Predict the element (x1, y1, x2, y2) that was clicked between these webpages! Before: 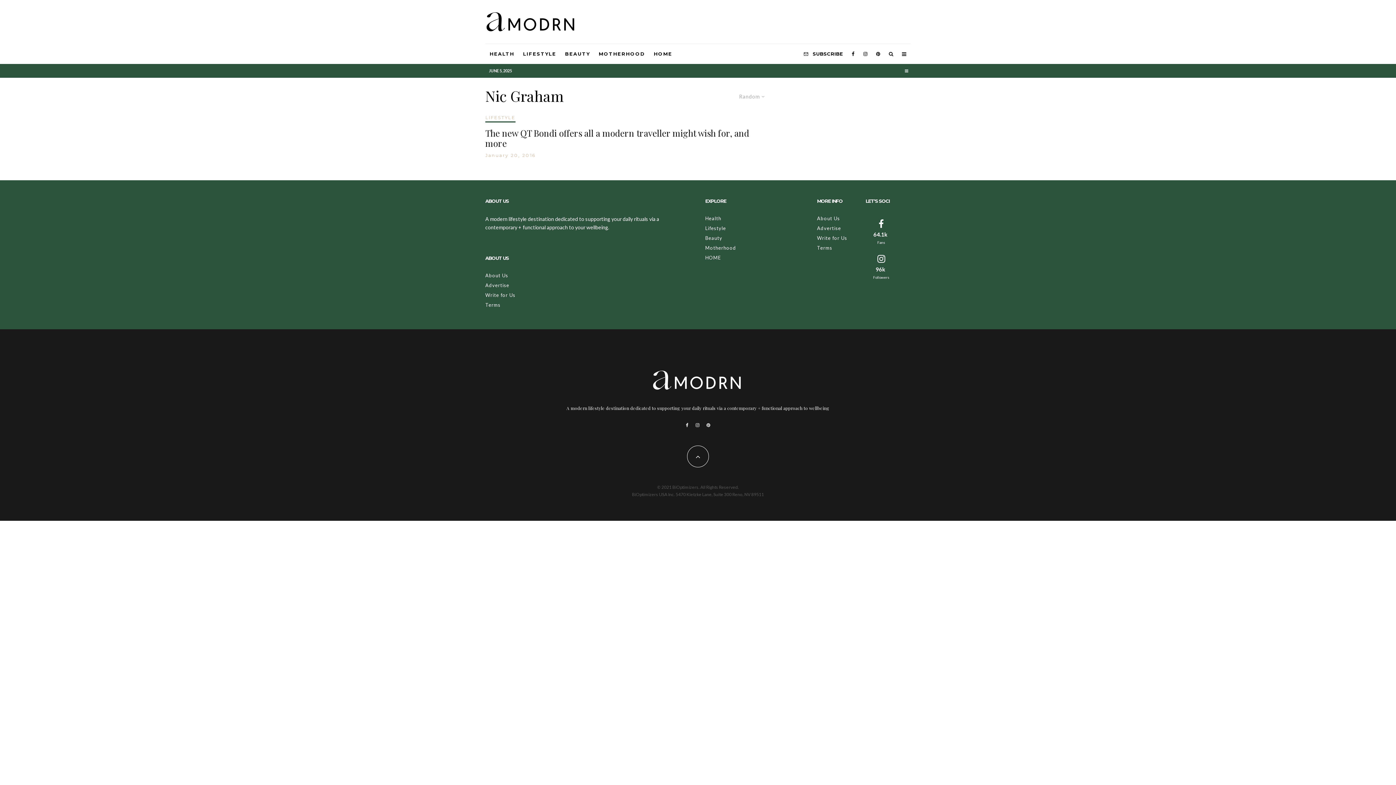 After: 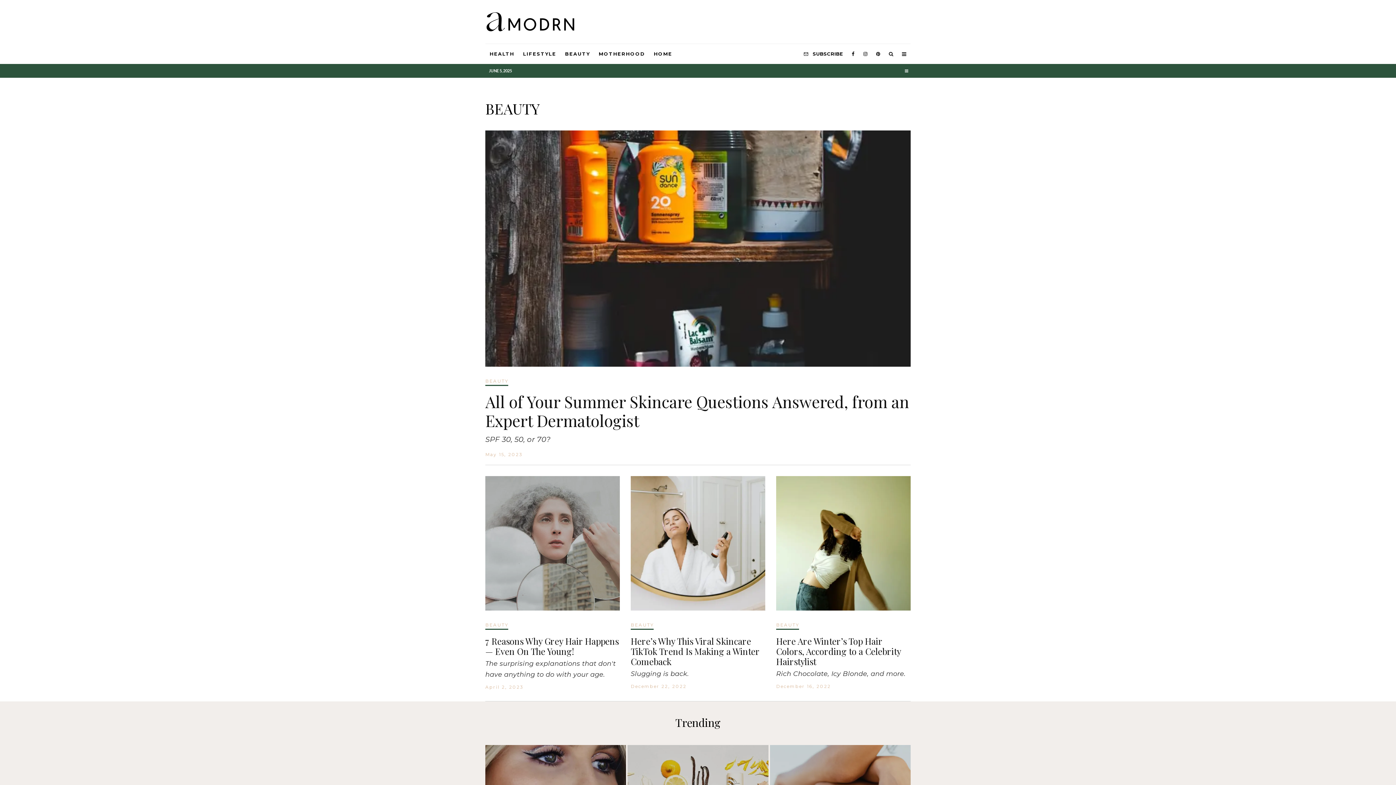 Action: label: Beauty bbox: (705, 235, 722, 241)